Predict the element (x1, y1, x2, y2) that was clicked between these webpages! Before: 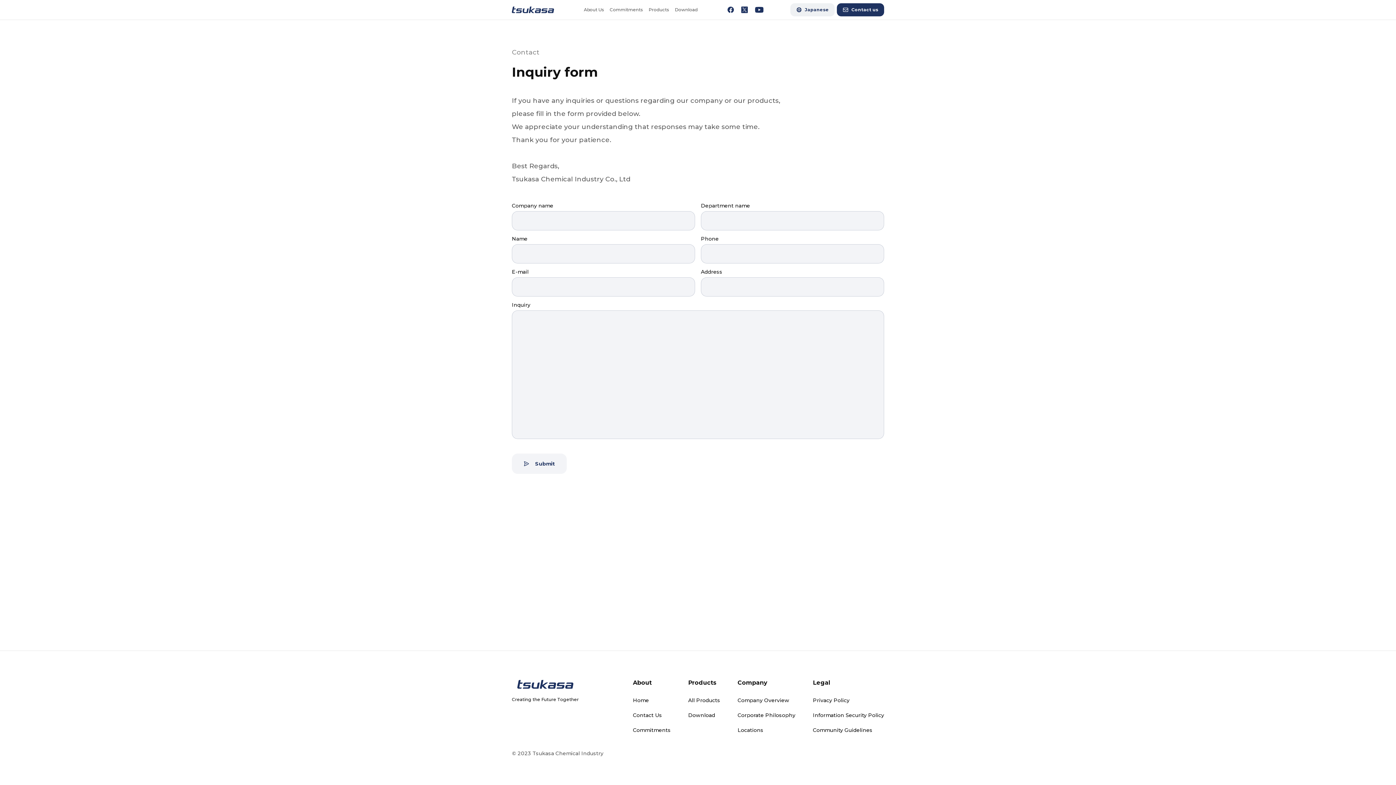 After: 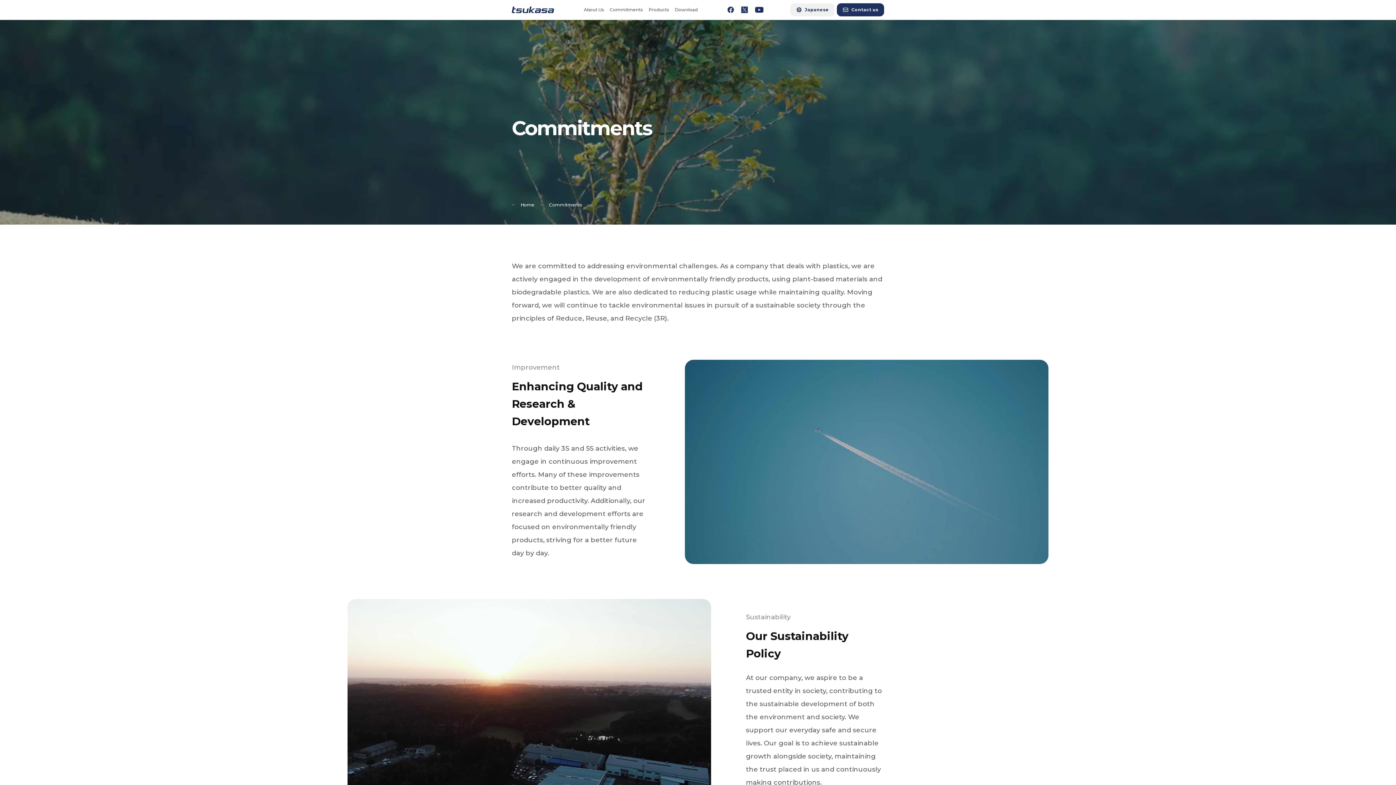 Action: label: Commitments bbox: (606, 0, 645, 19)